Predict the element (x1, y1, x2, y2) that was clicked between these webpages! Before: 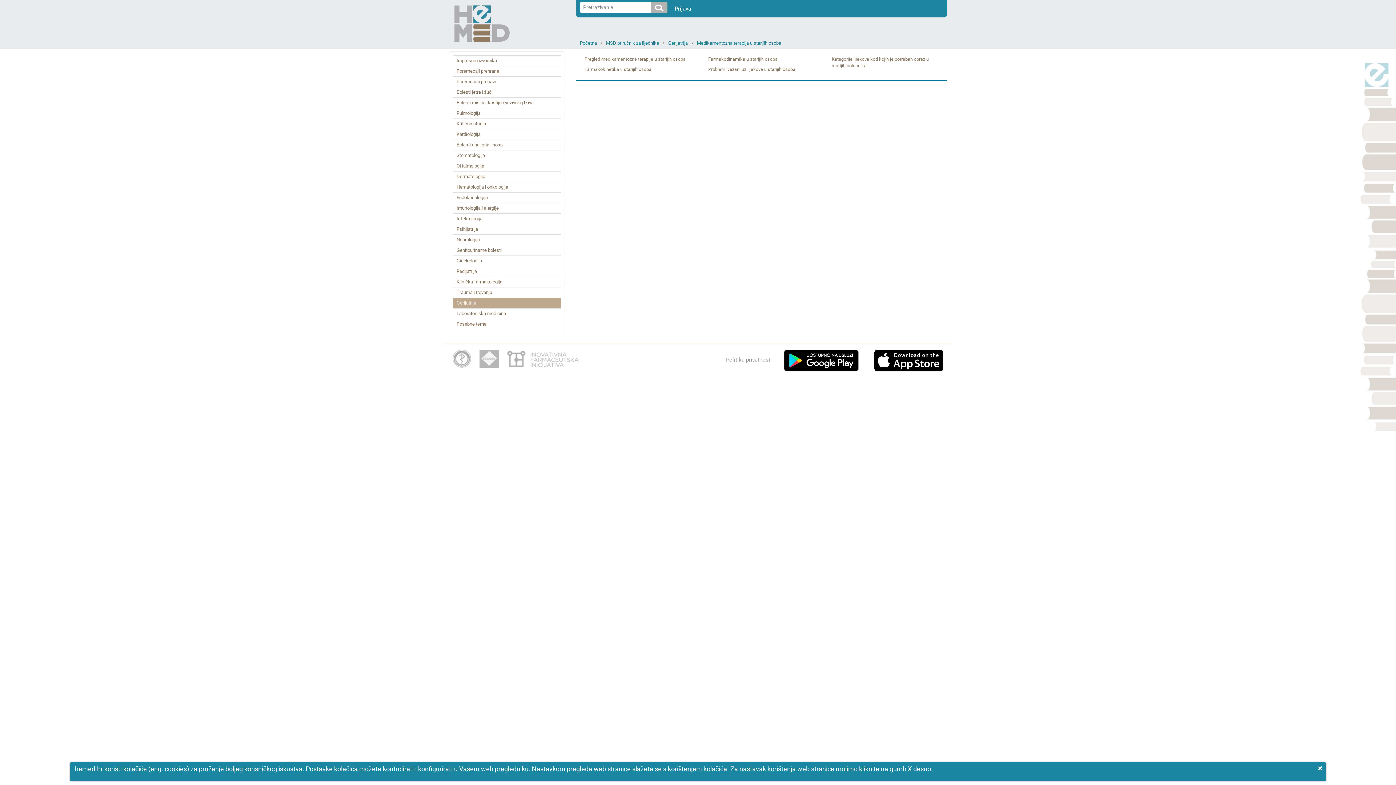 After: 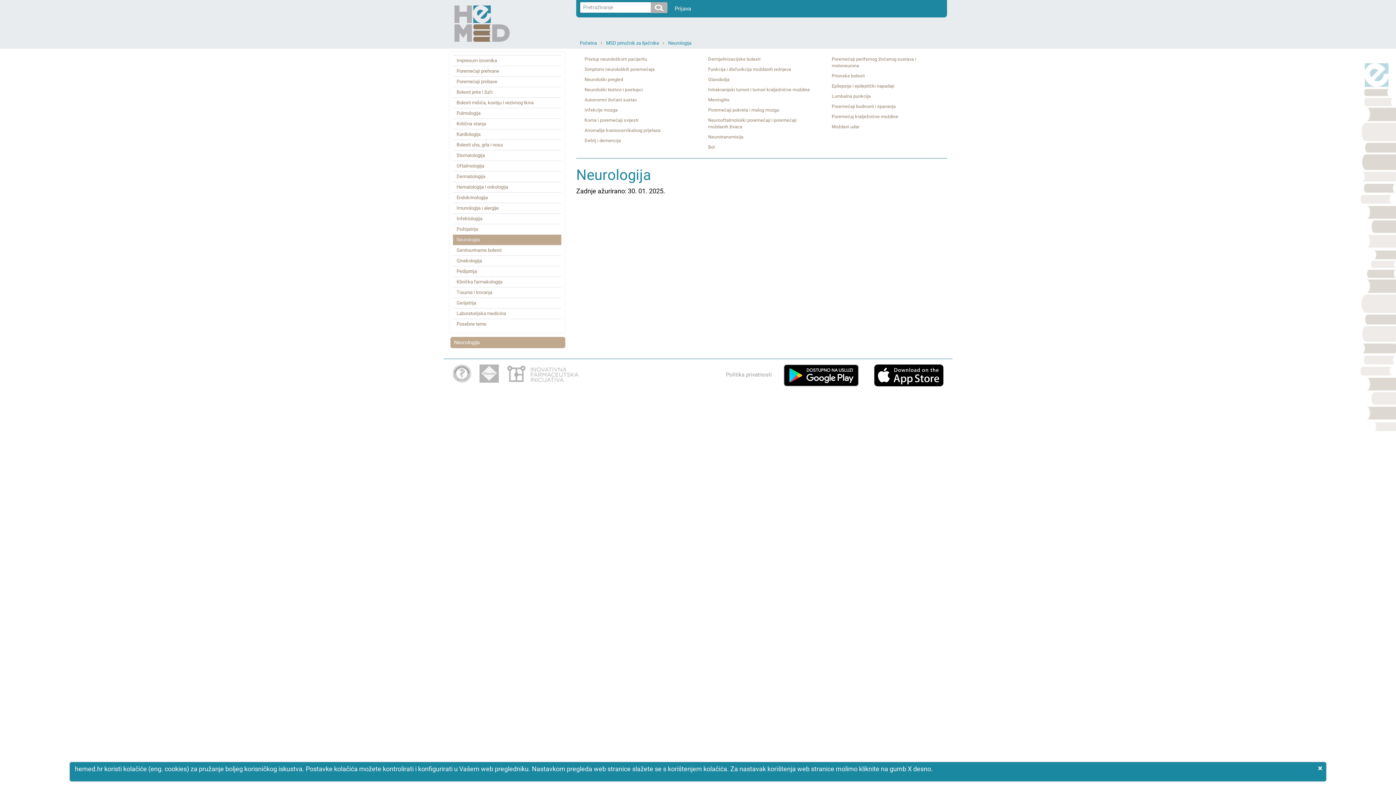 Action: label: Neurologija bbox: (453, 234, 561, 245)